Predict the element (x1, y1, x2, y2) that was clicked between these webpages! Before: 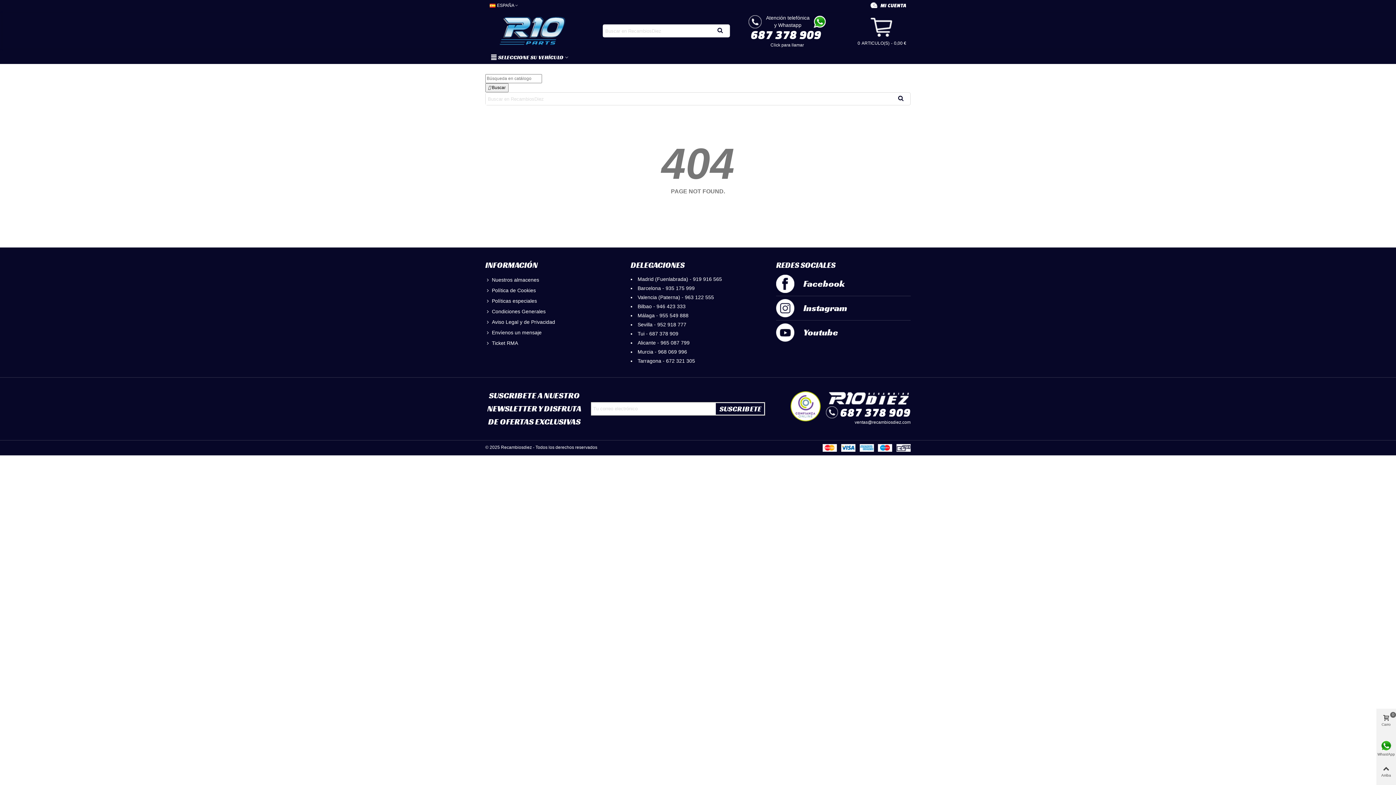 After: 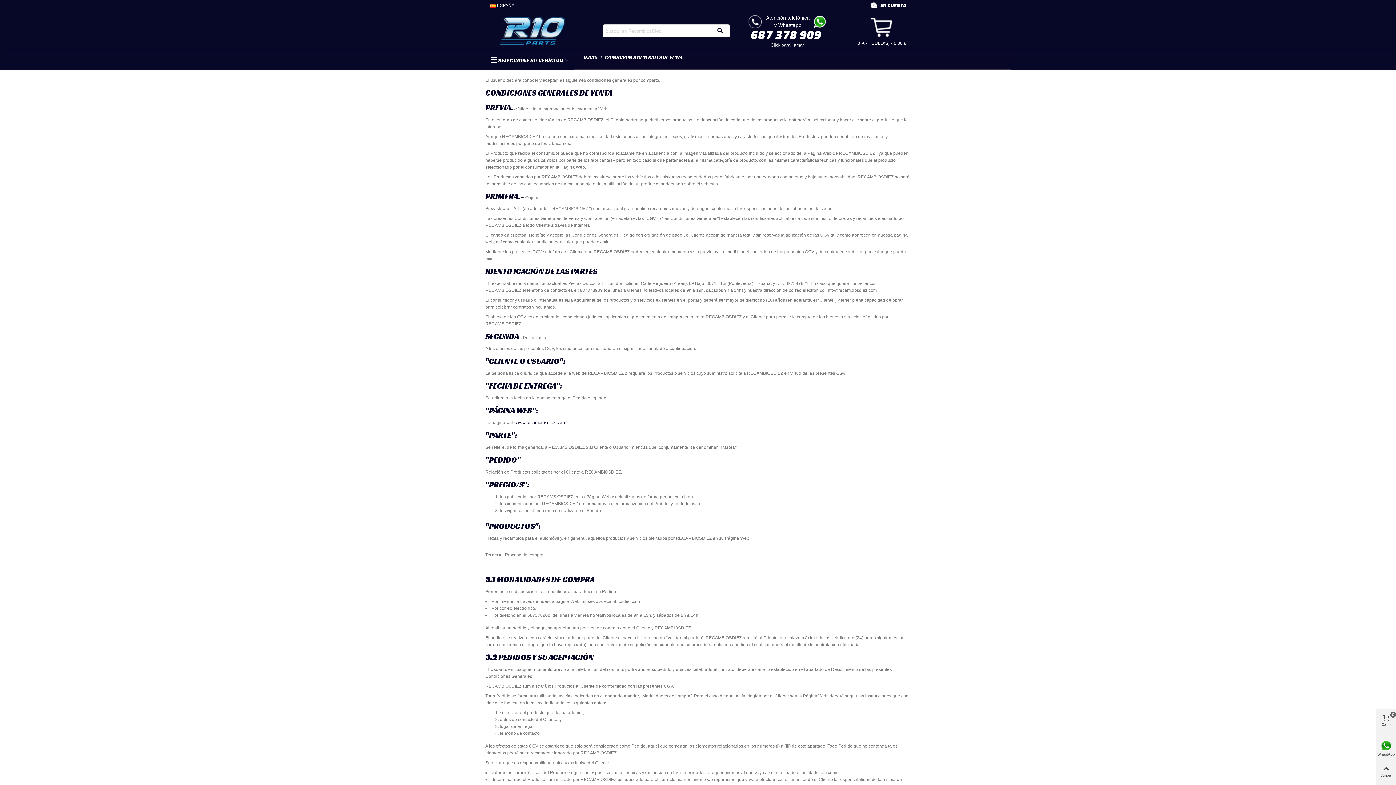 Action: label: Condiciones Generales bbox: (485, 306, 619, 317)